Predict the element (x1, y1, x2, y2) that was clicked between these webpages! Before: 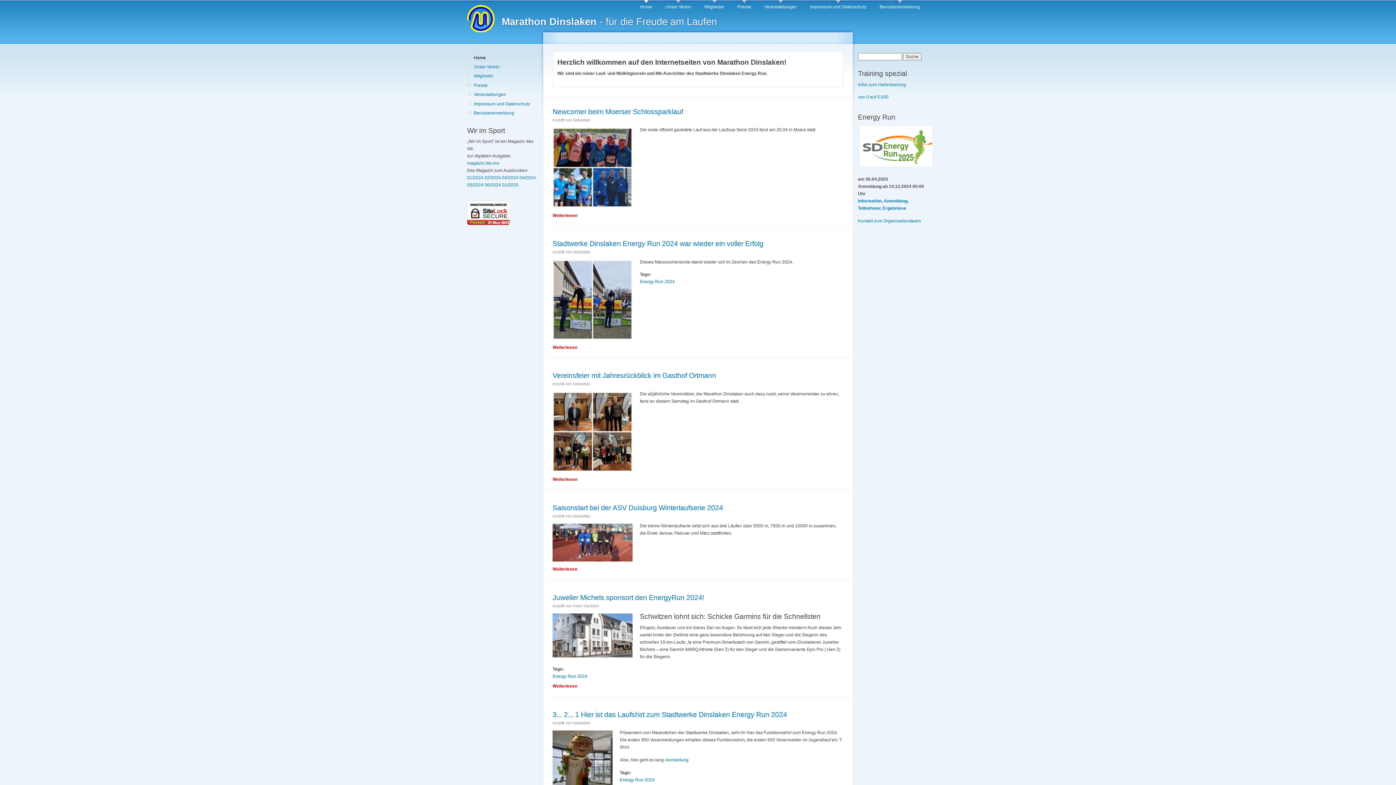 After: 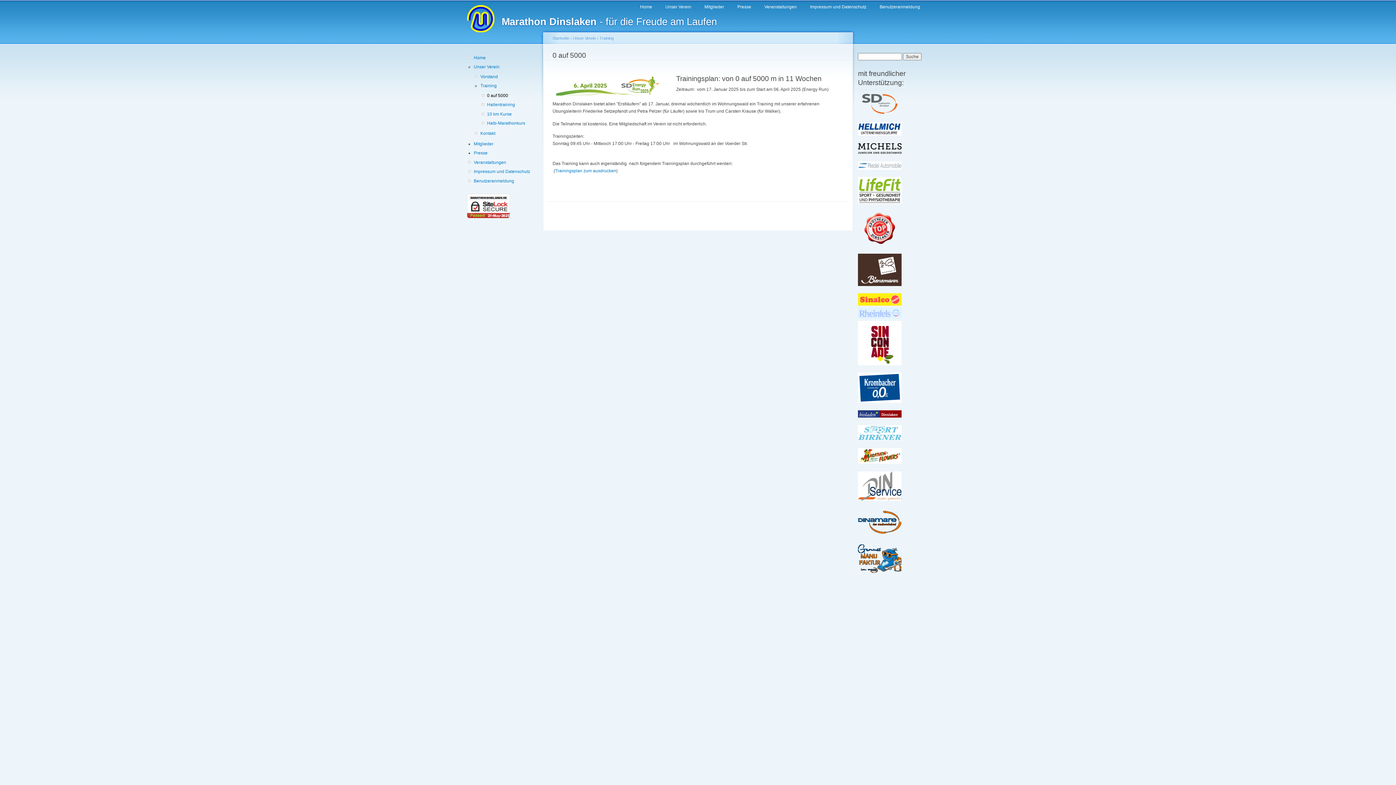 Action: bbox: (858, 94, 888, 99) label: von 0 auf 5.000